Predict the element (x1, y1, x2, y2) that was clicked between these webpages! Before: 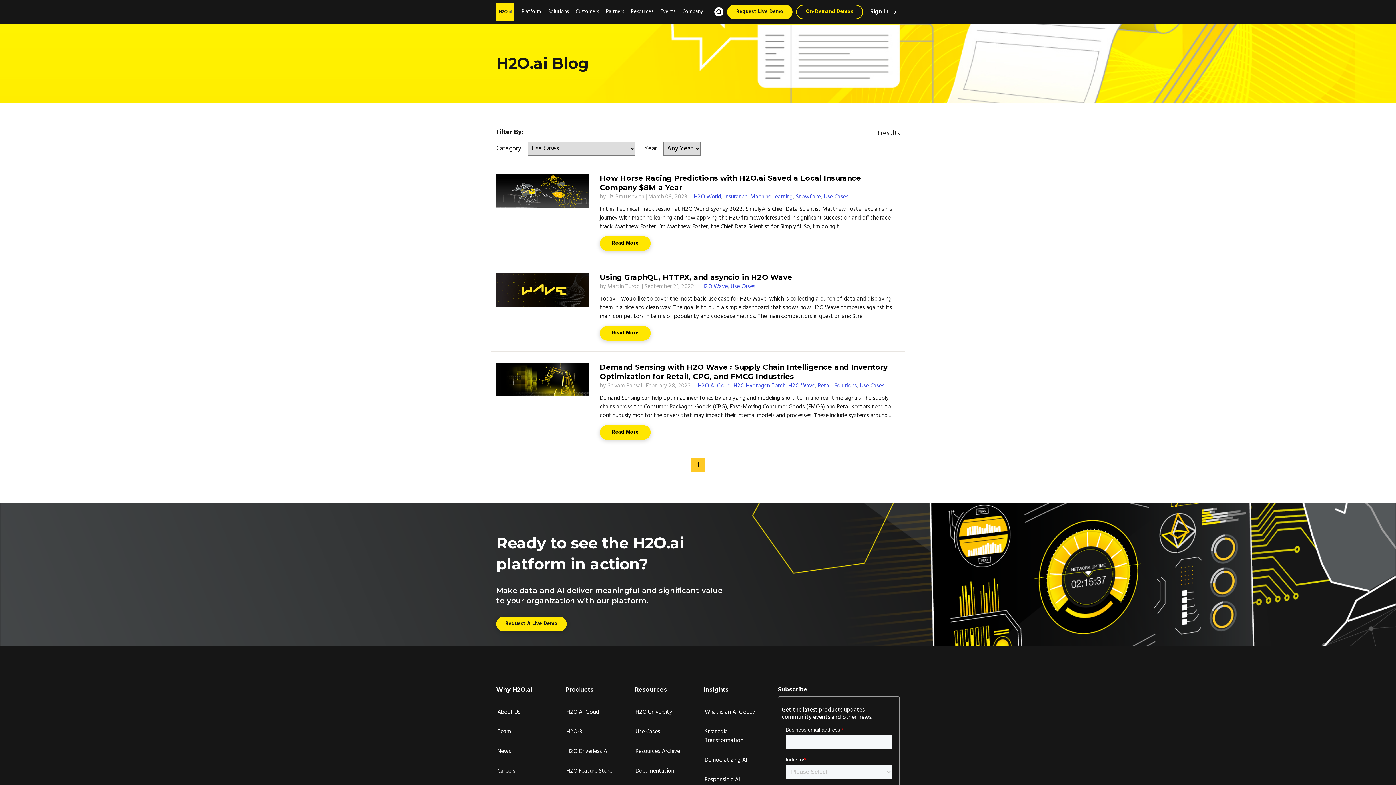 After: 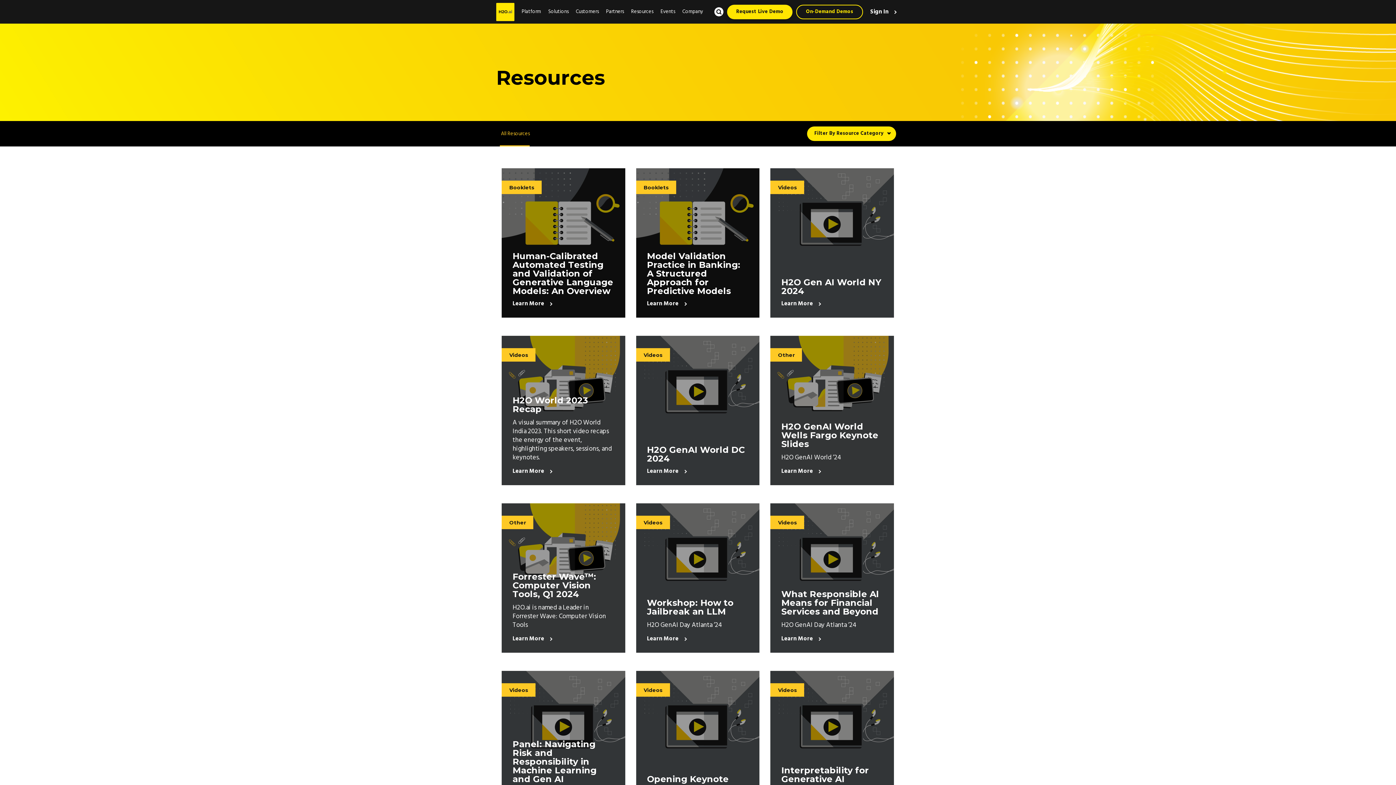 Action: bbox: (631, 3, 653, 20) label: Resources